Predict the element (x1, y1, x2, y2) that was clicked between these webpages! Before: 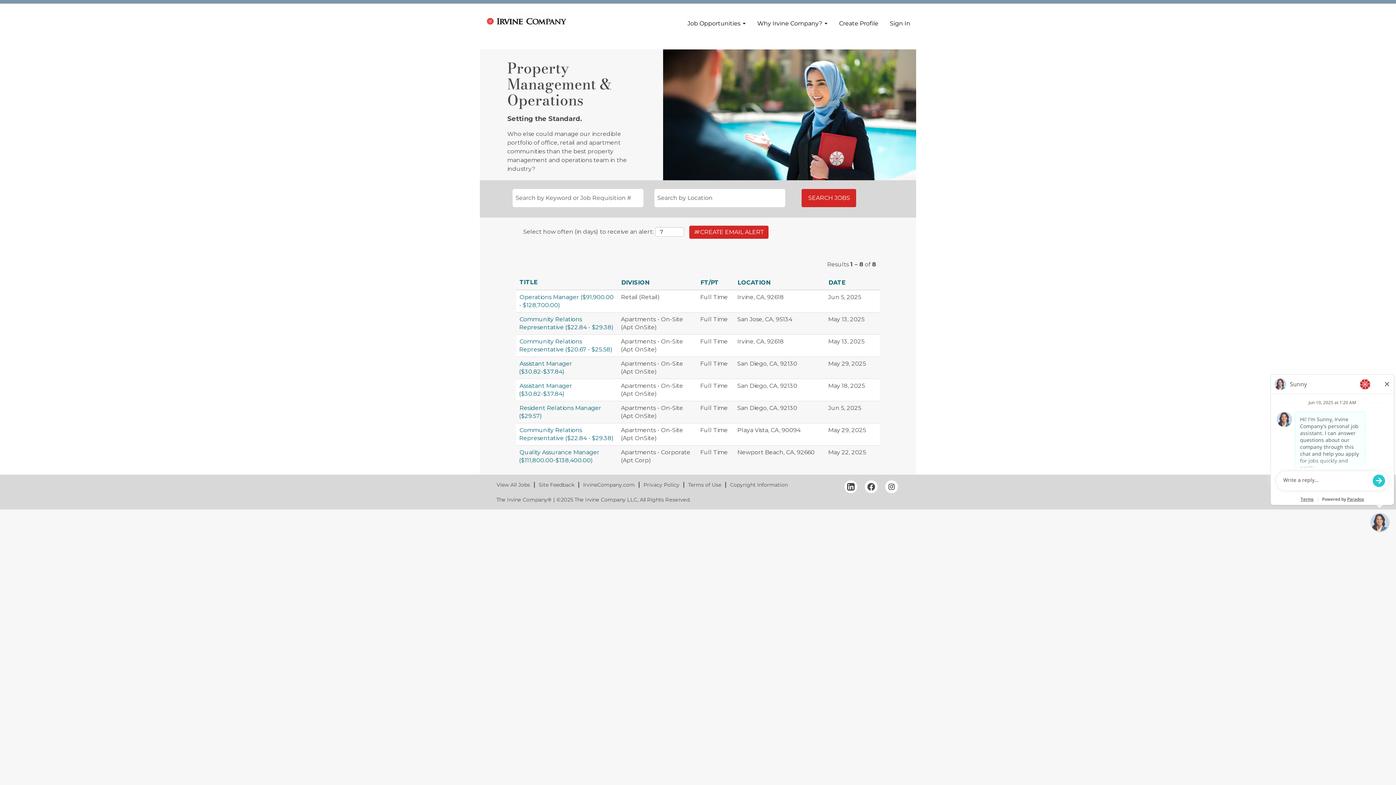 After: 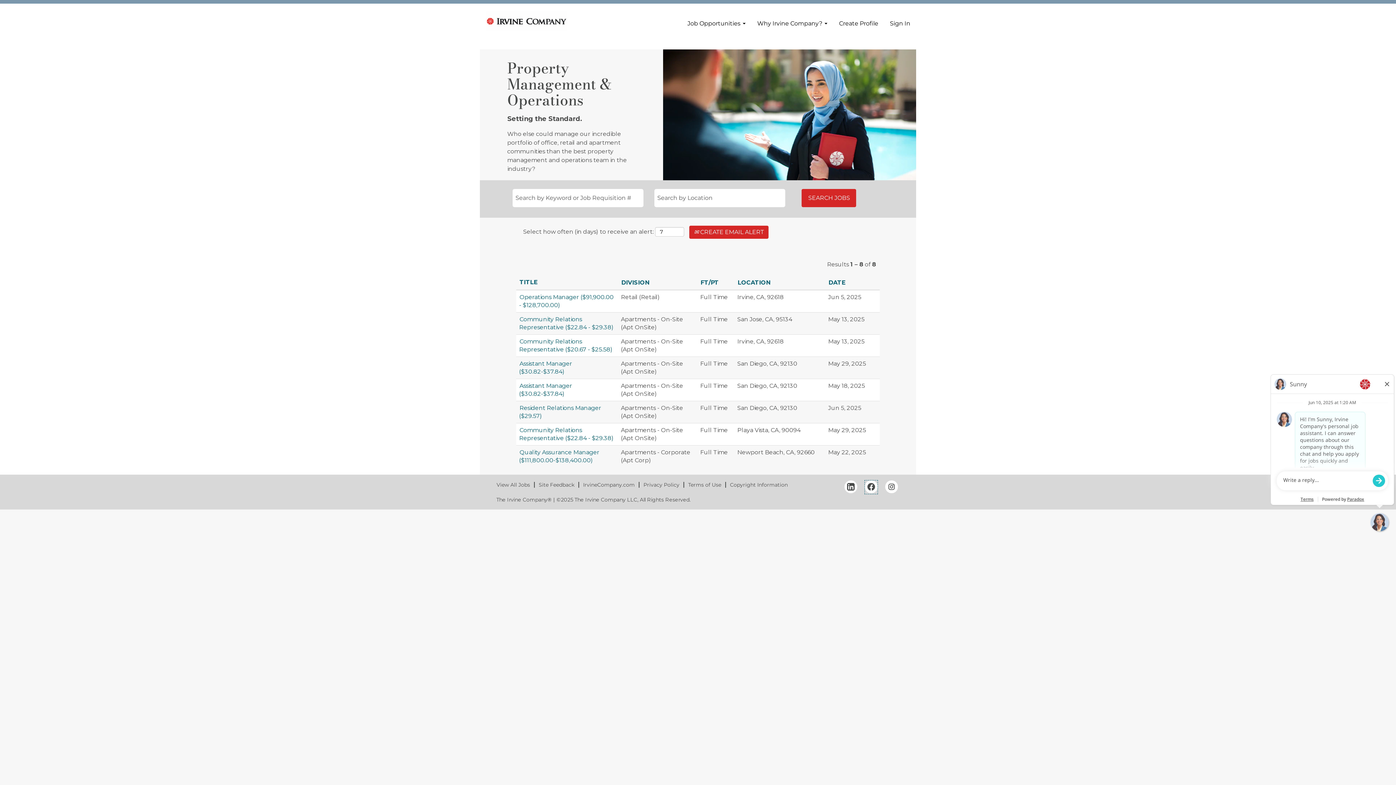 Action: bbox: (864, 480, 878, 494)